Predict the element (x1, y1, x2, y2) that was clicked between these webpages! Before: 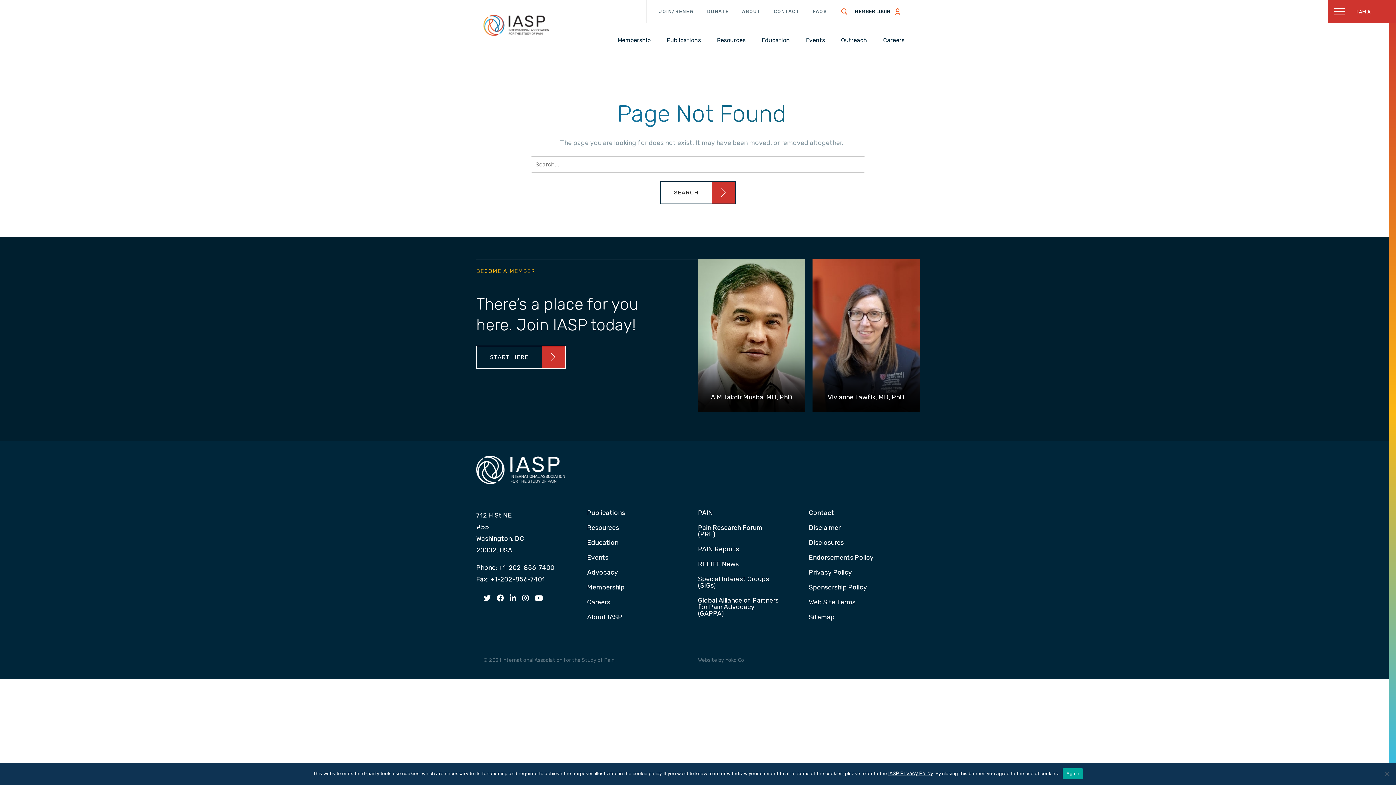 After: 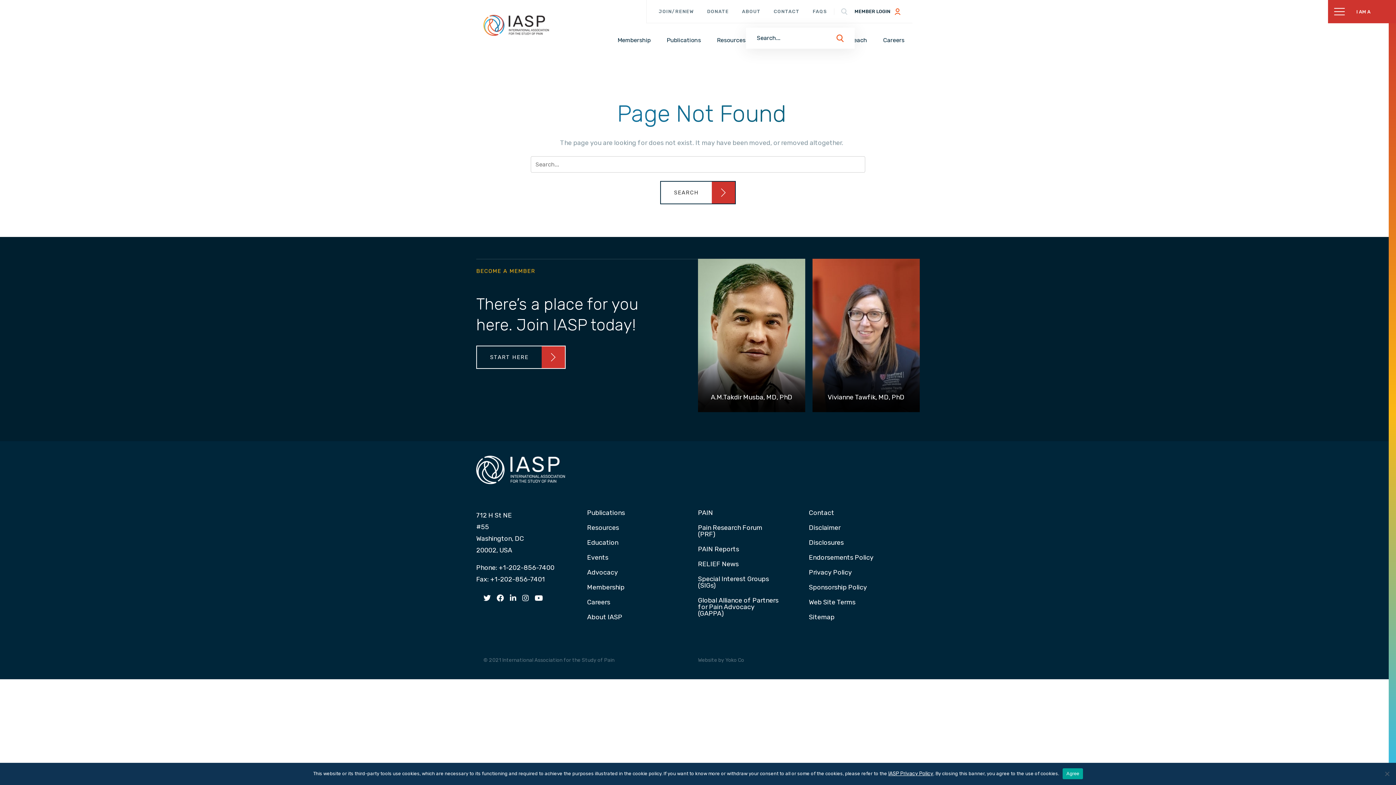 Action: bbox: (841, 8, 847, 14)